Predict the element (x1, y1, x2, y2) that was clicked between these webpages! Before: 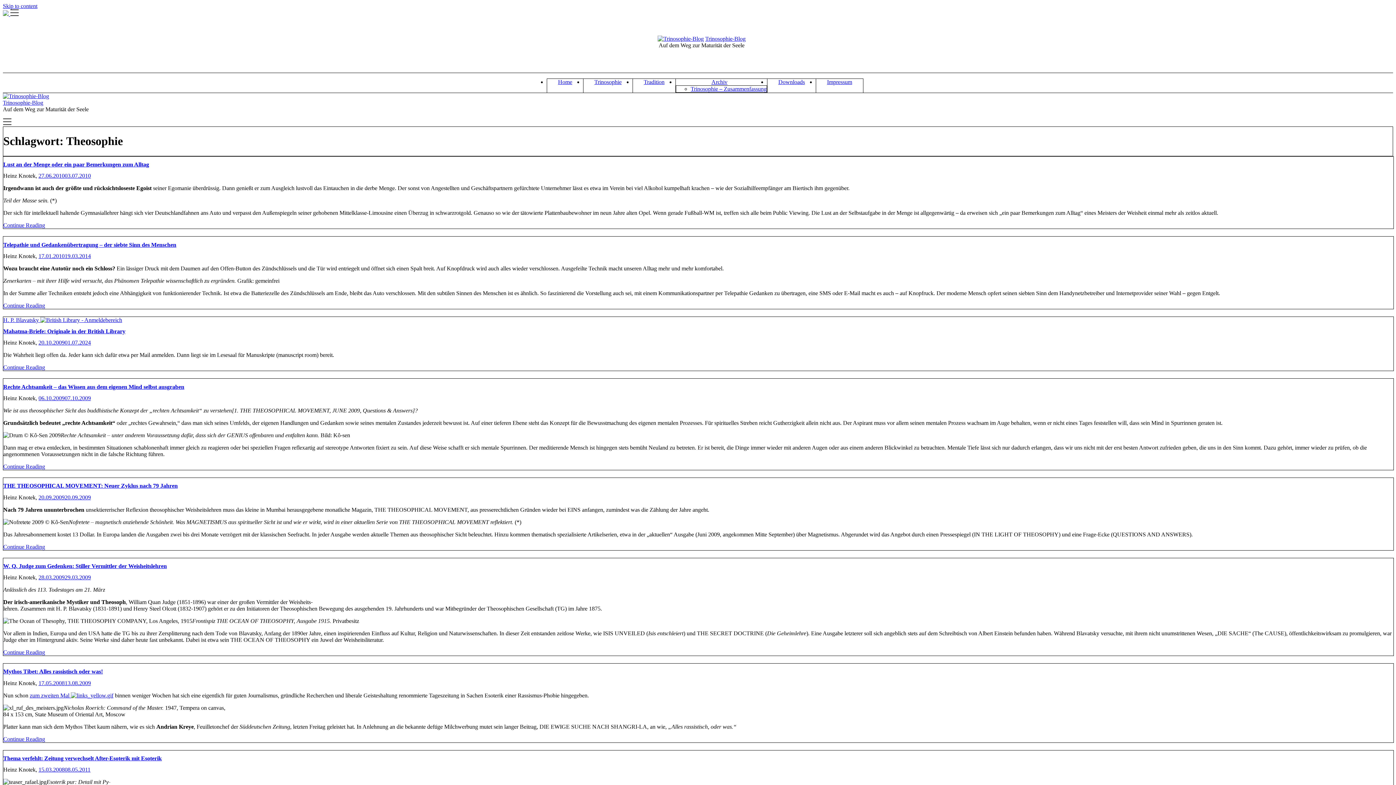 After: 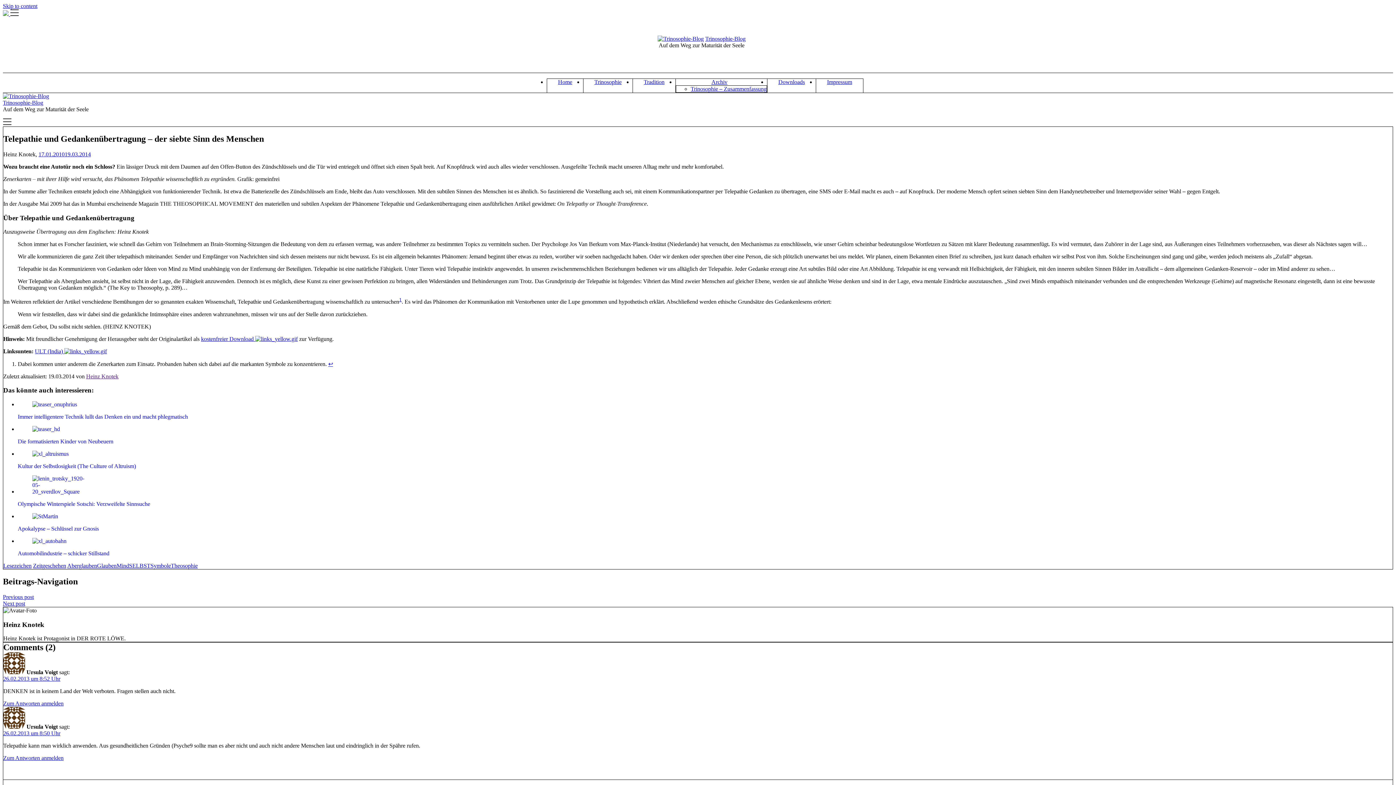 Action: bbox: (3, 241, 176, 247) label: Telepathie und Gedankenübertragung – der siebte Sinn des Menschen